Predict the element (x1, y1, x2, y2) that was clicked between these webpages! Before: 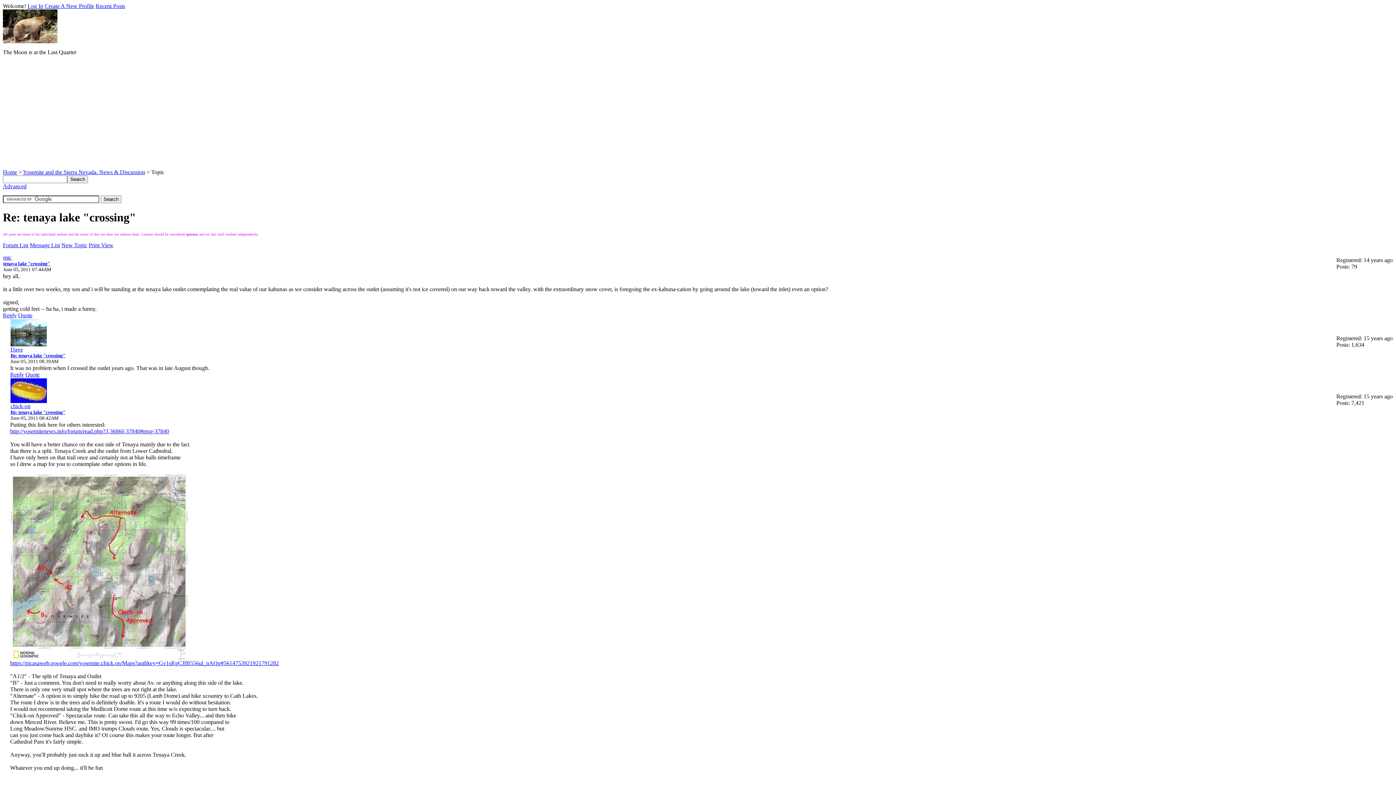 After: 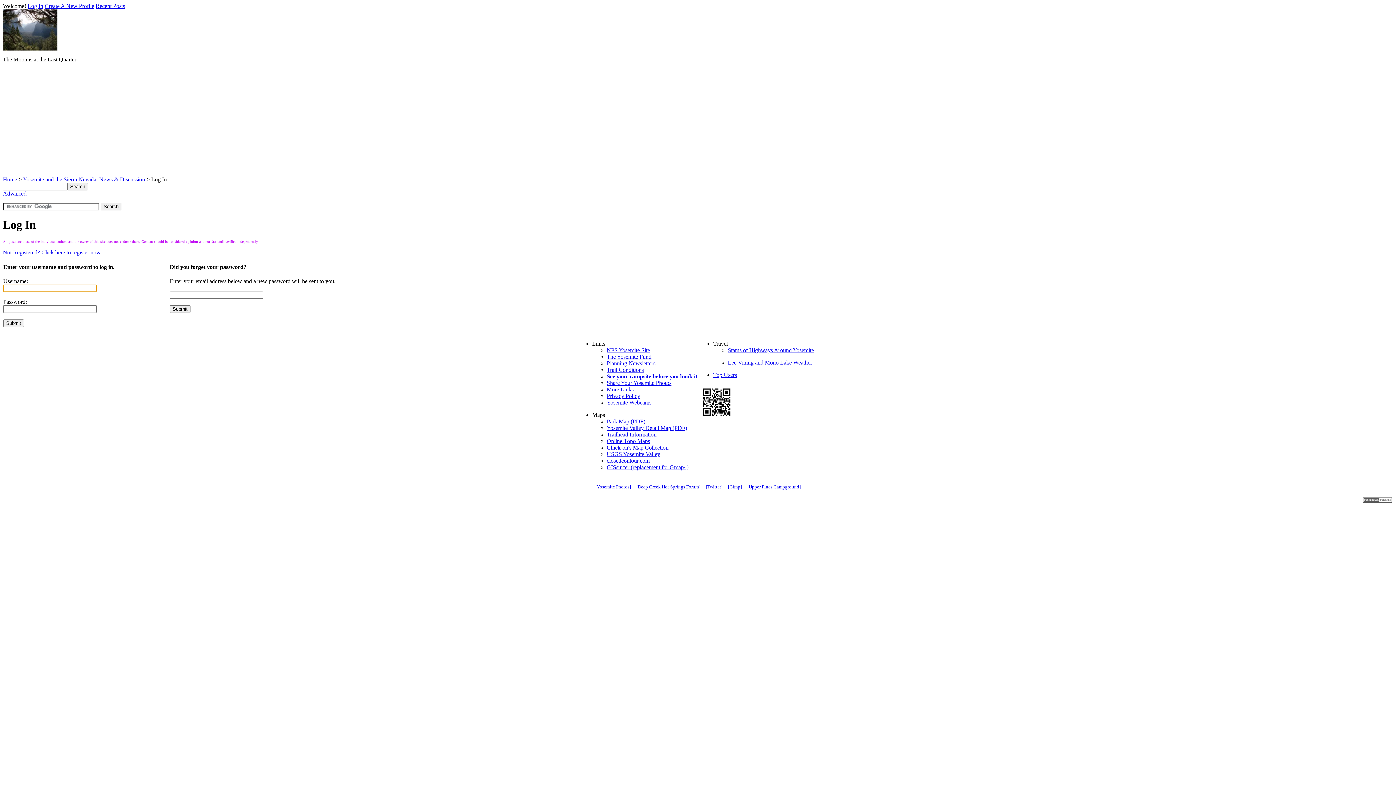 Action: bbox: (27, 2, 43, 9) label: Log In